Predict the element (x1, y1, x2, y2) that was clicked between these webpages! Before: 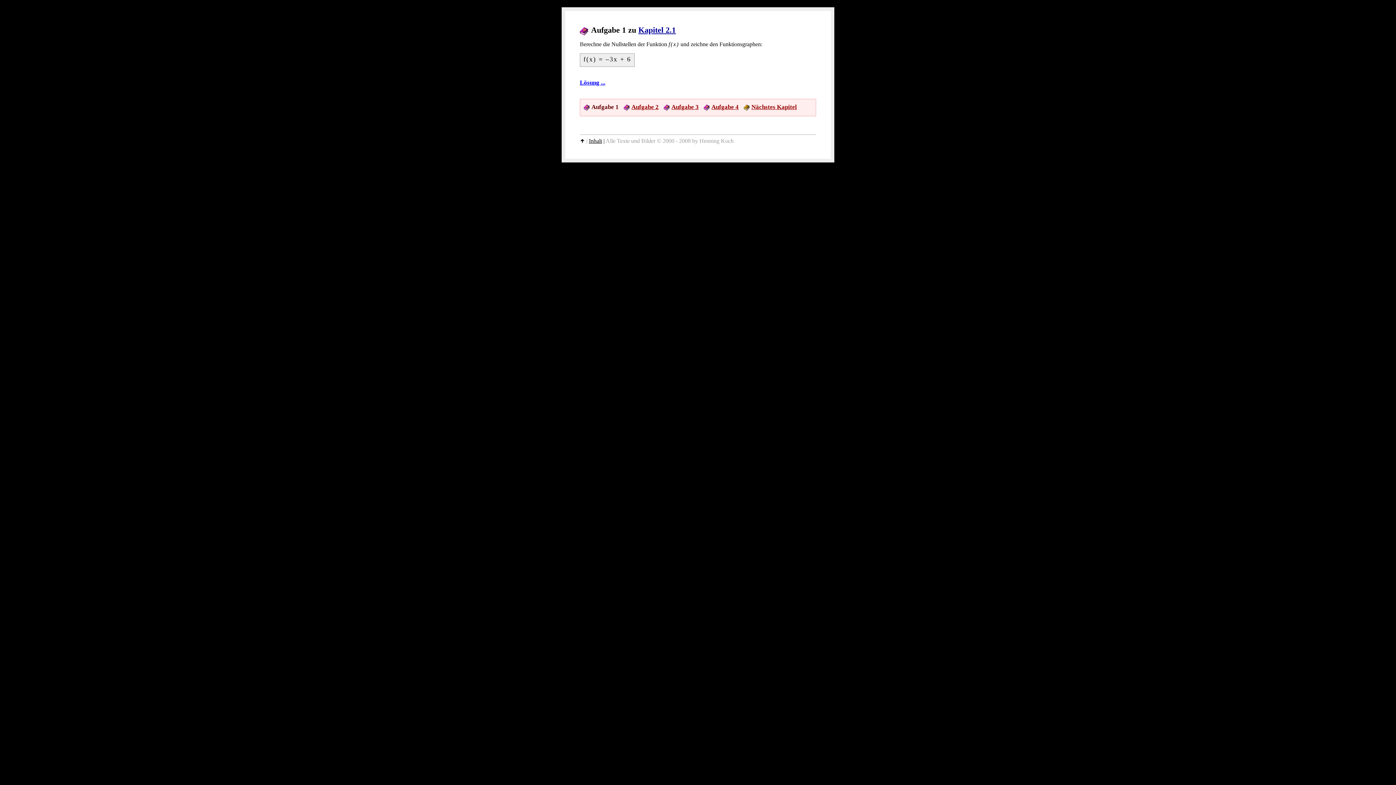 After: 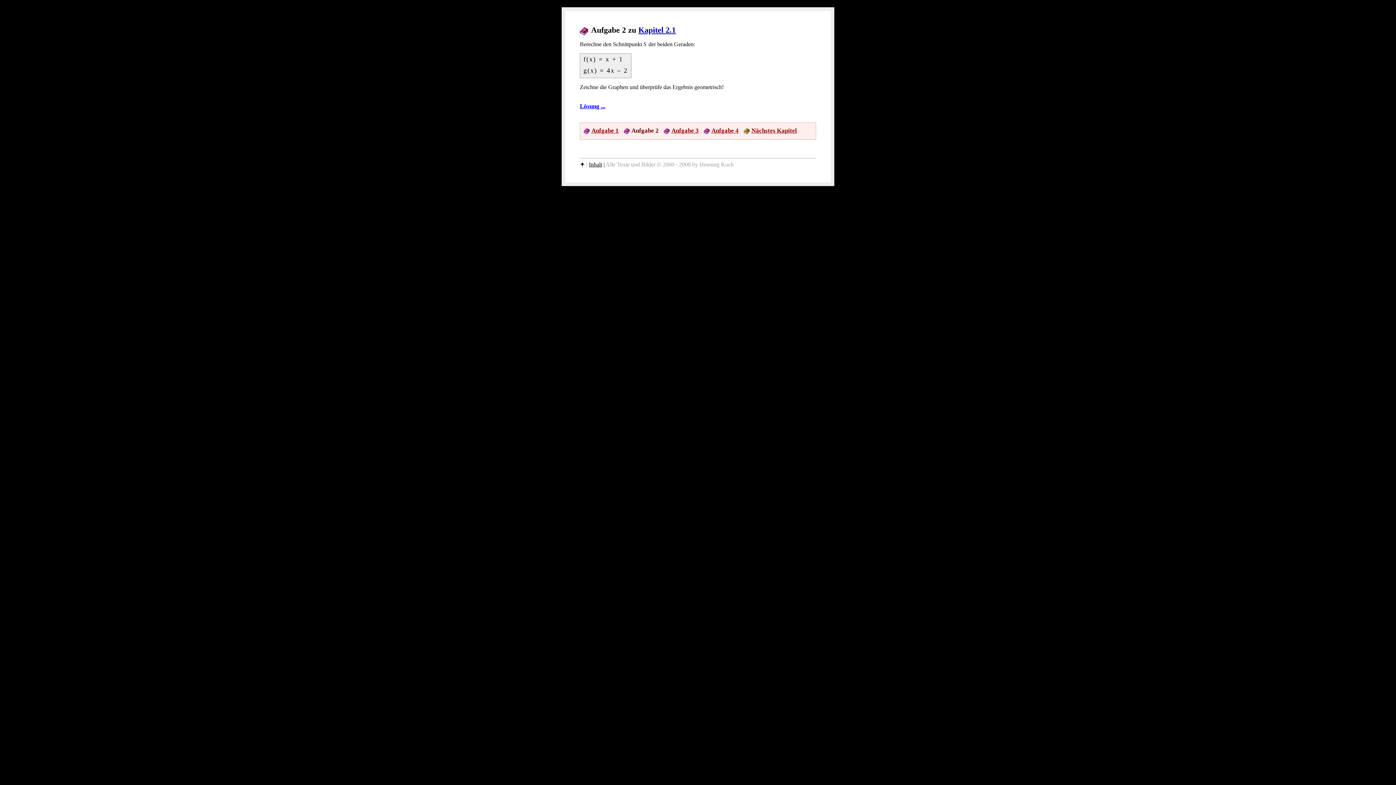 Action: bbox: (631, 103, 658, 110) label: Aufgabe 2